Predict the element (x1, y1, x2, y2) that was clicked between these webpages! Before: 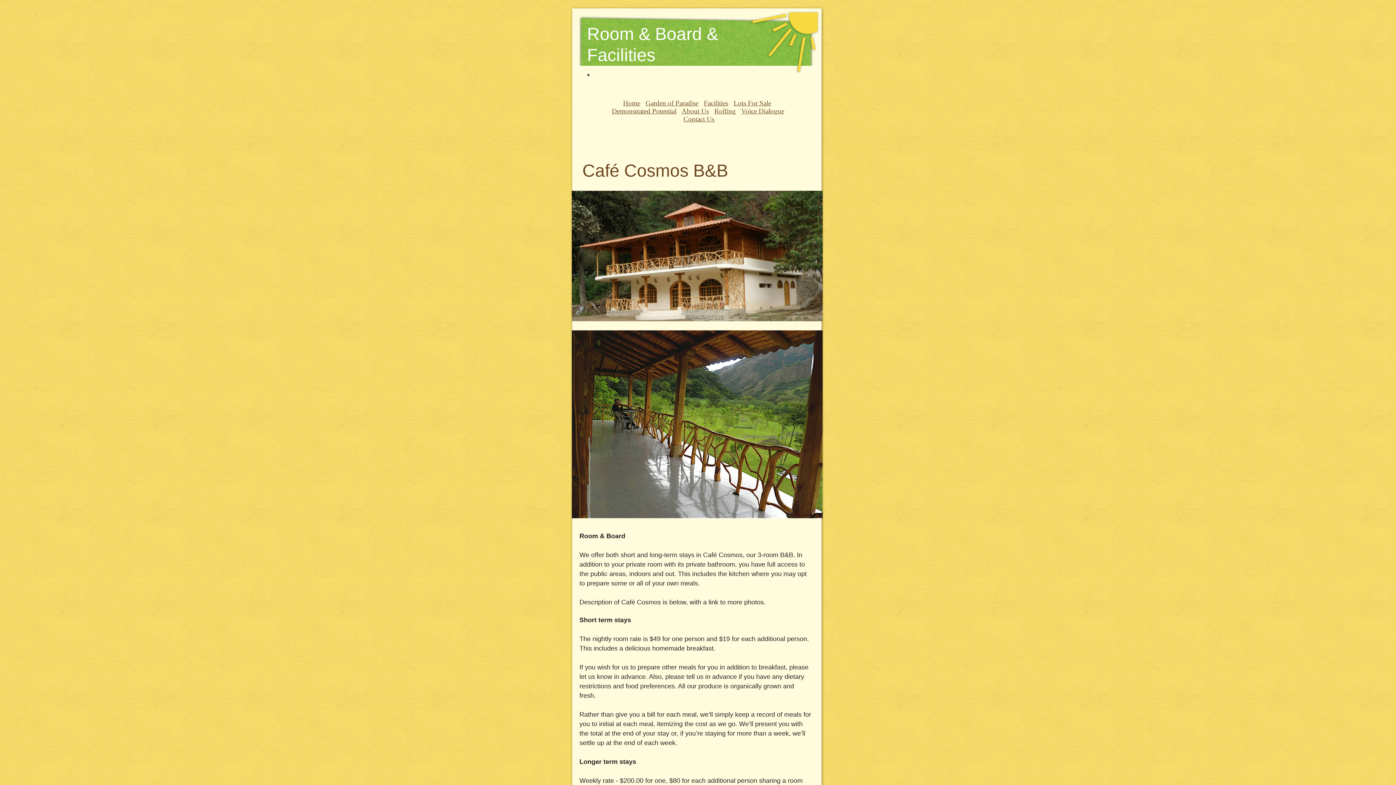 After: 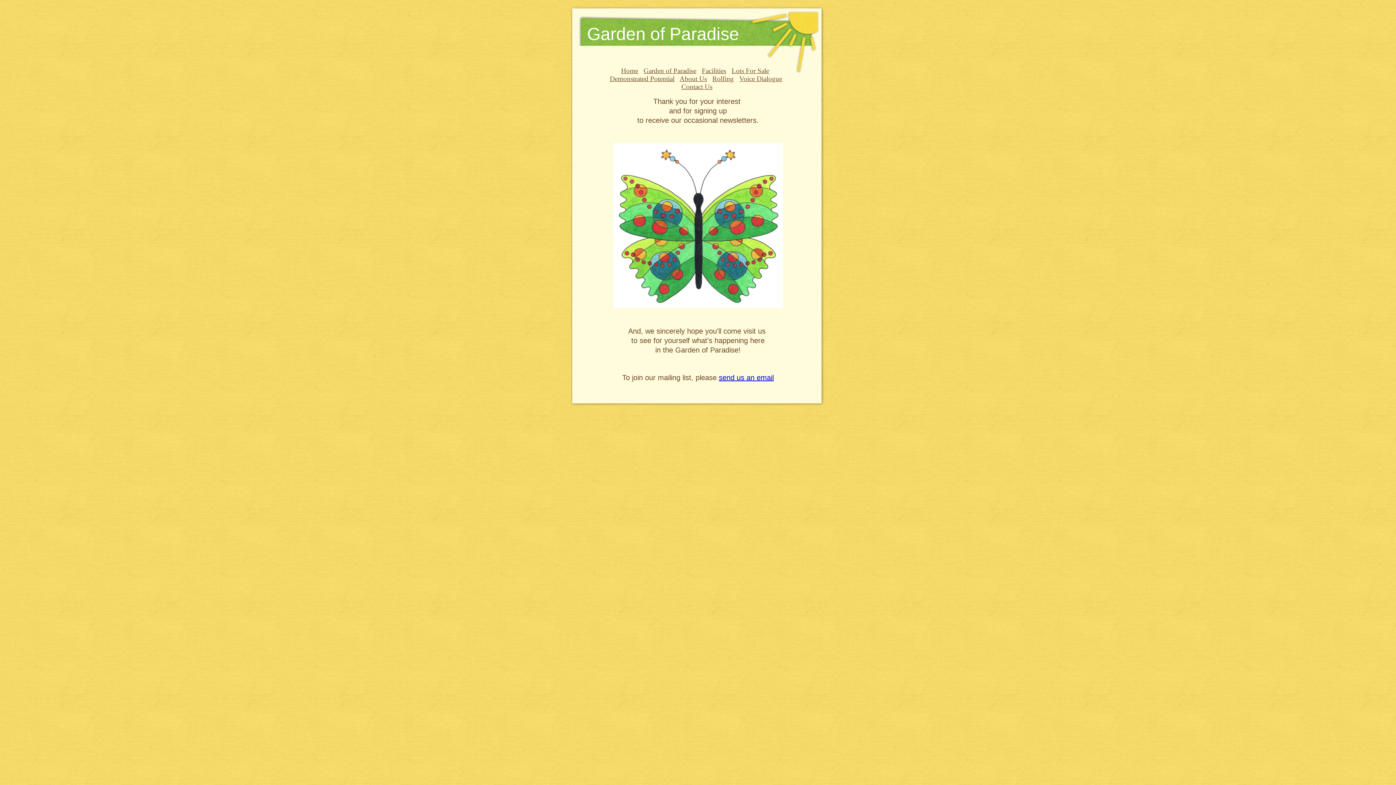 Action: label: Contact Us bbox: (683, 115, 714, 122)